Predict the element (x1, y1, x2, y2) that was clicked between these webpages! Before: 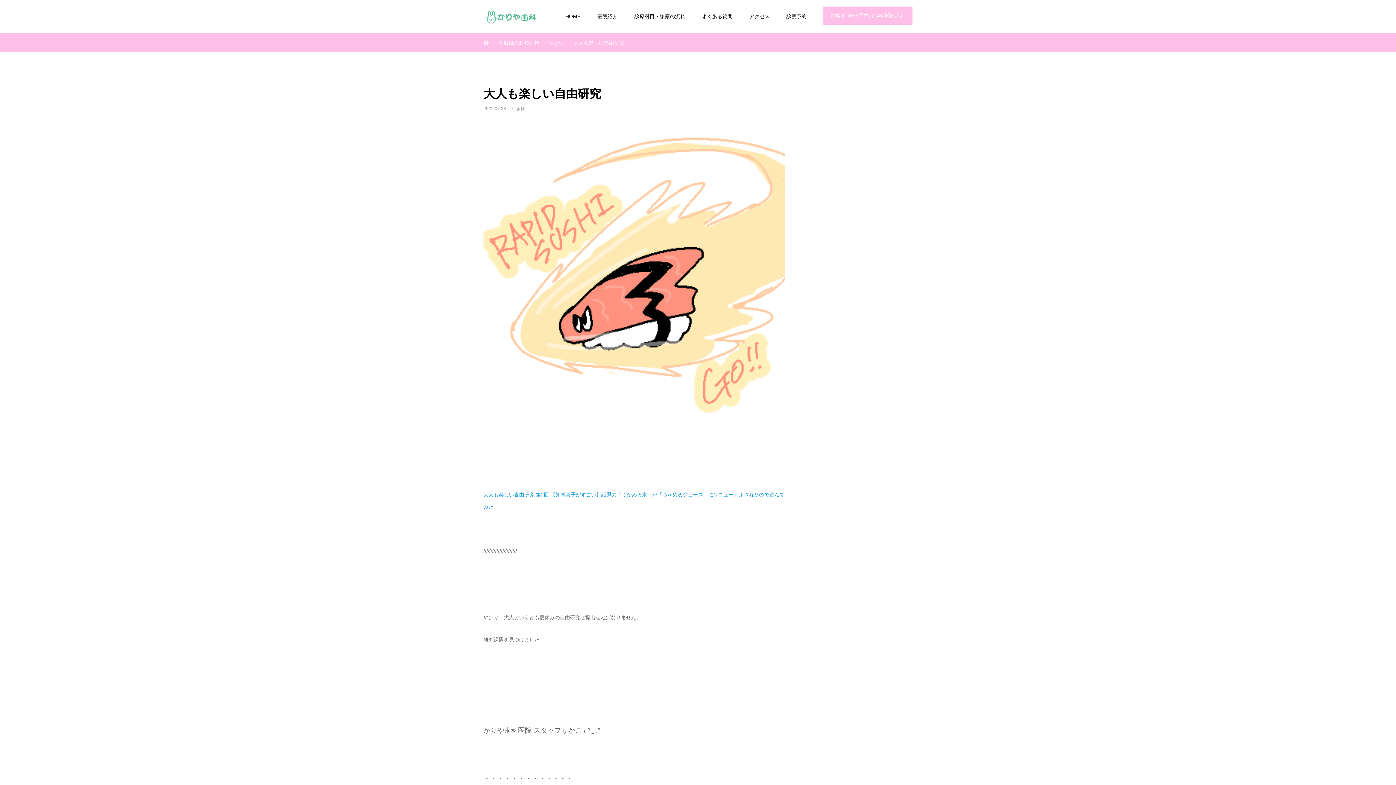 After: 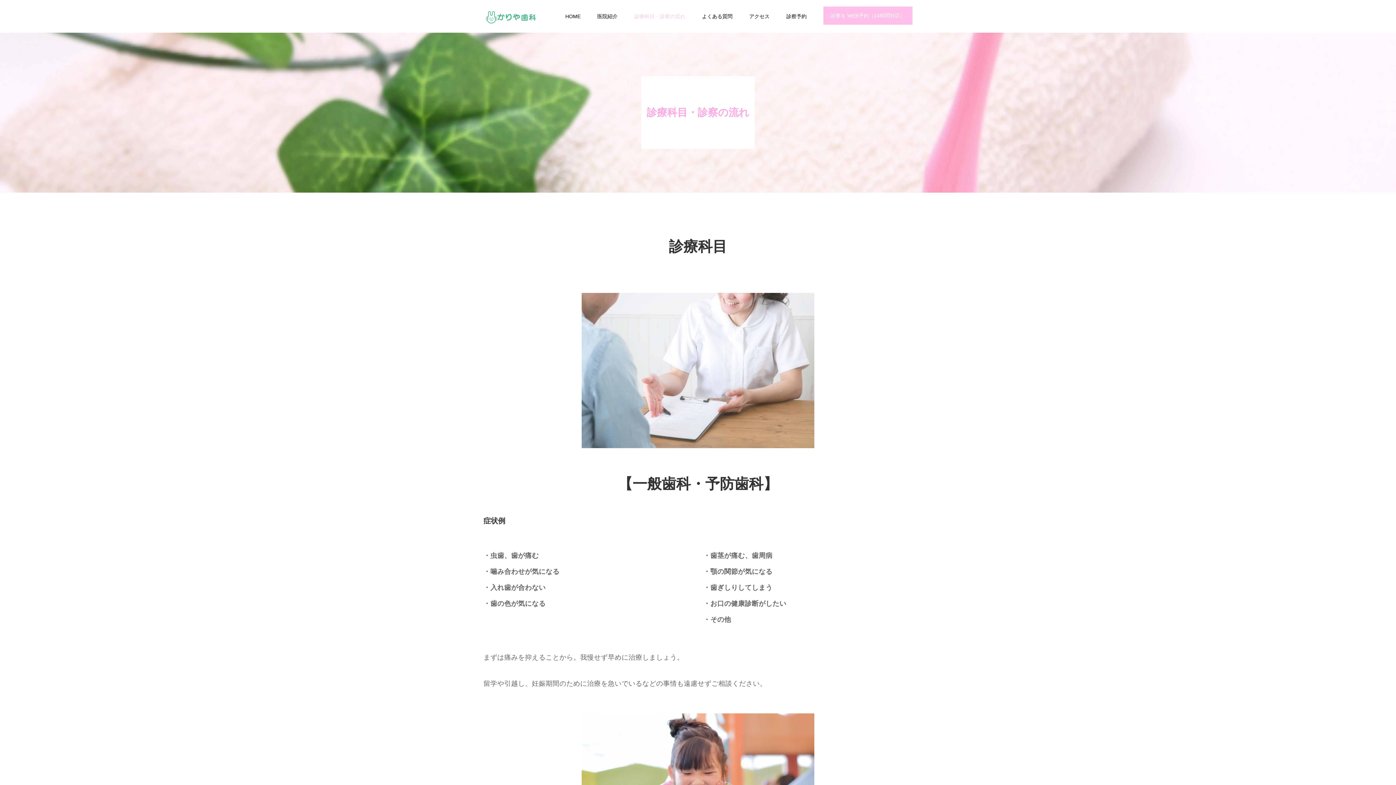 Action: label: 診療科目・診察の流れ bbox: (634, 0, 685, 32)